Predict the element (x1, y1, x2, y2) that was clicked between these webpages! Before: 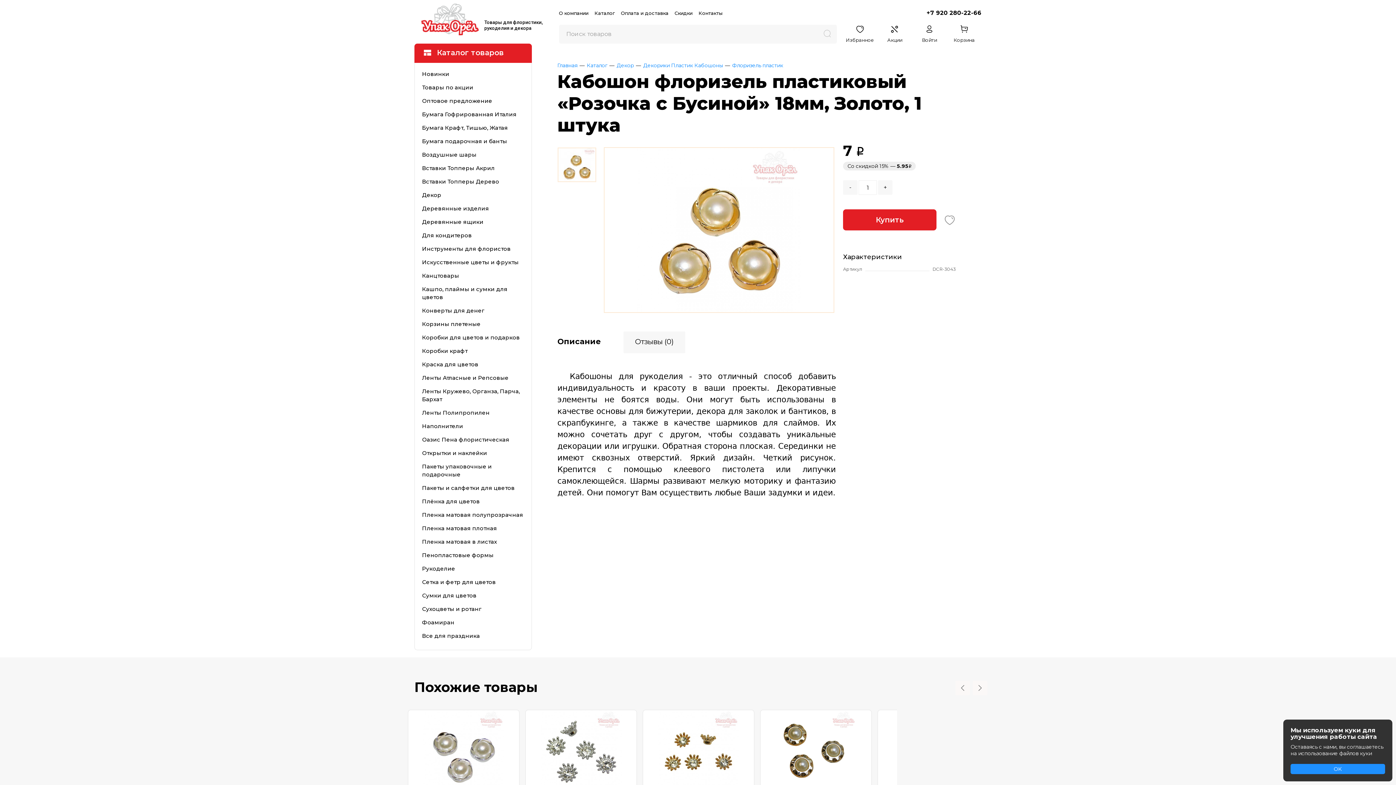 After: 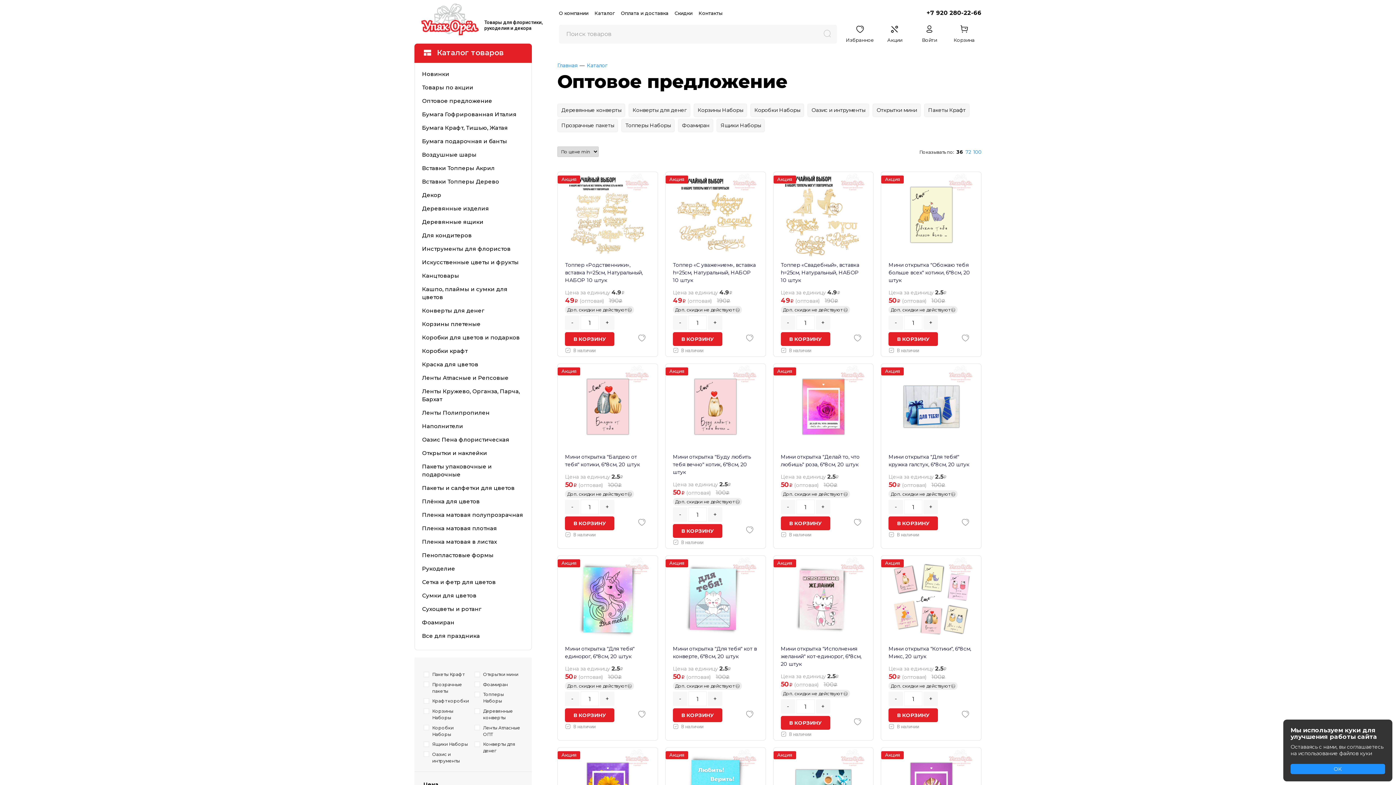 Action: label: Оптовое предложение bbox: (414, 94, 531, 107)